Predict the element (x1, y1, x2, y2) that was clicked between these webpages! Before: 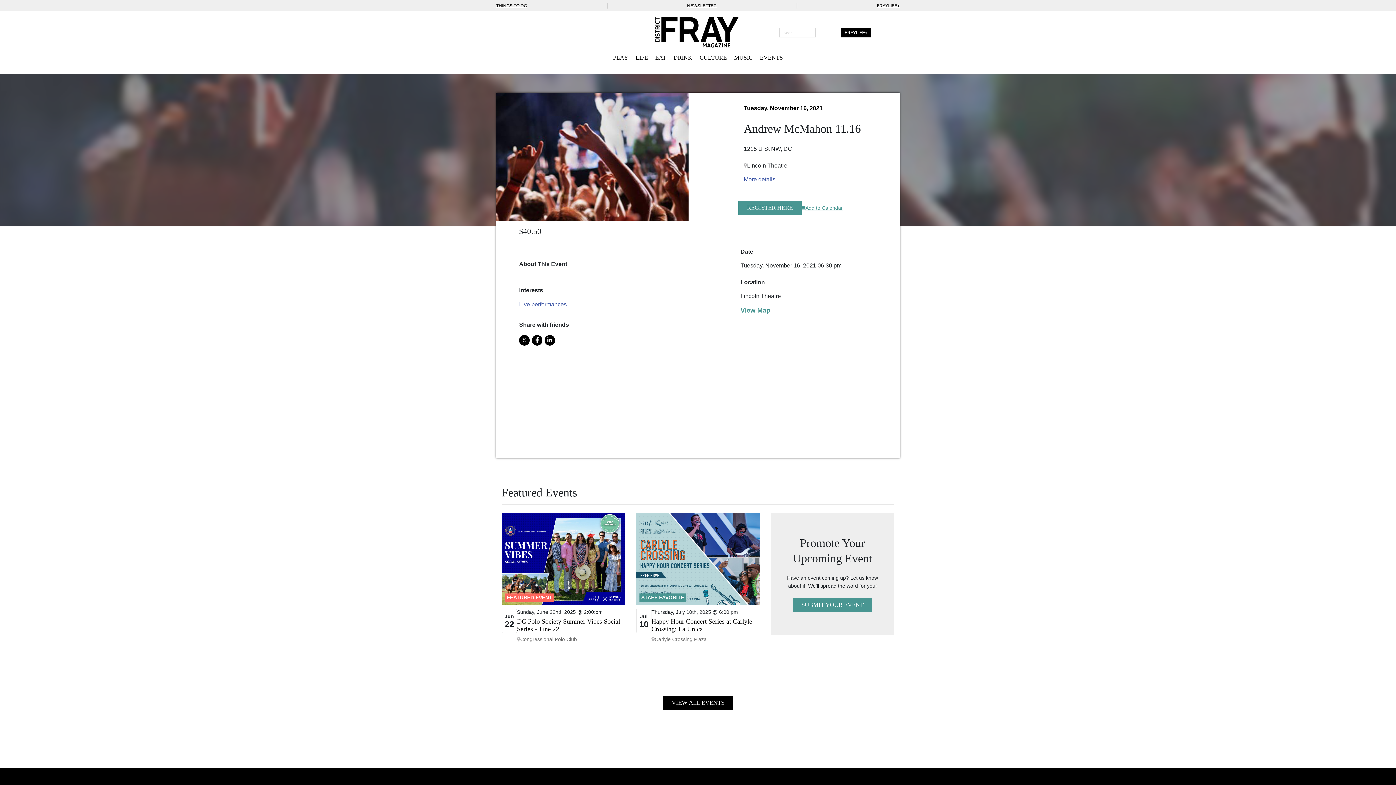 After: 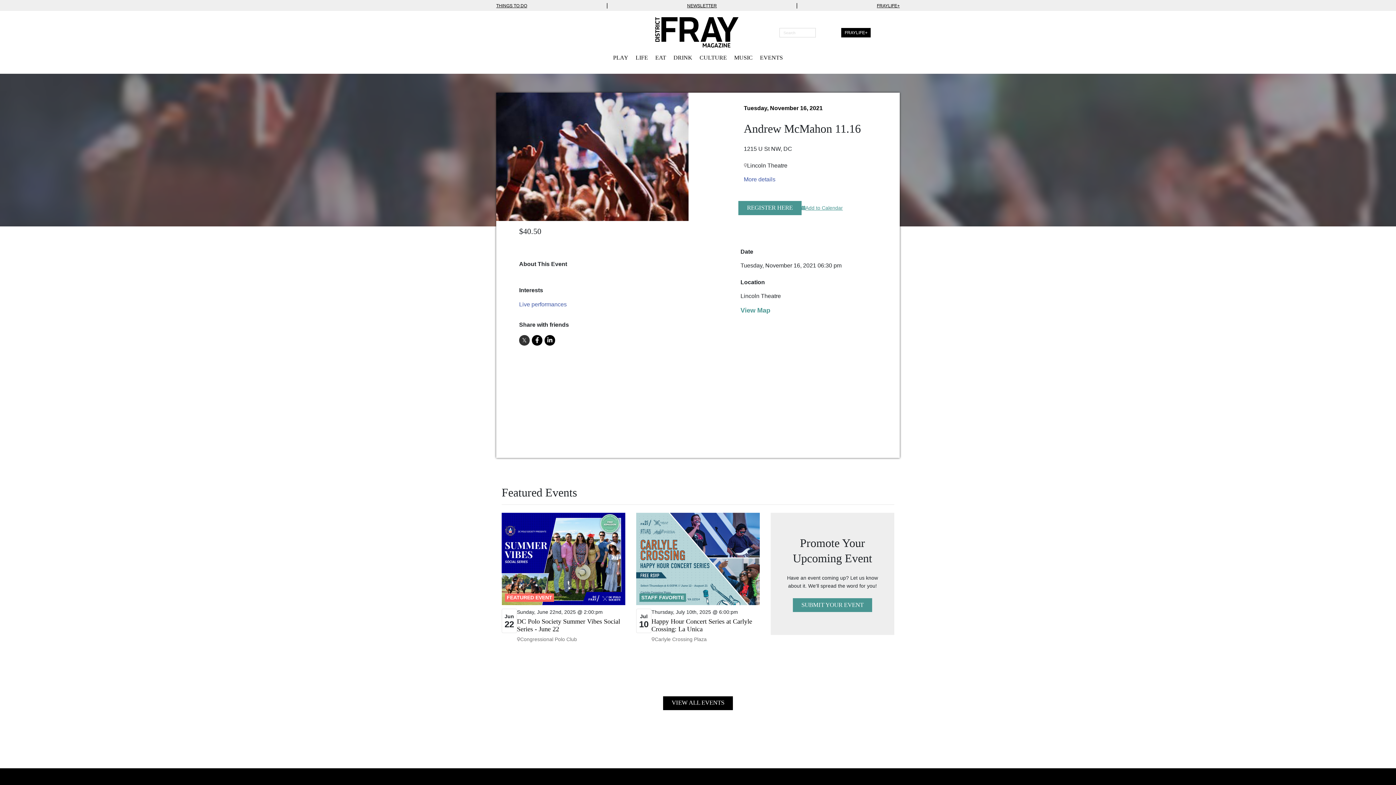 Action: bbox: (519, 335, 529, 345)